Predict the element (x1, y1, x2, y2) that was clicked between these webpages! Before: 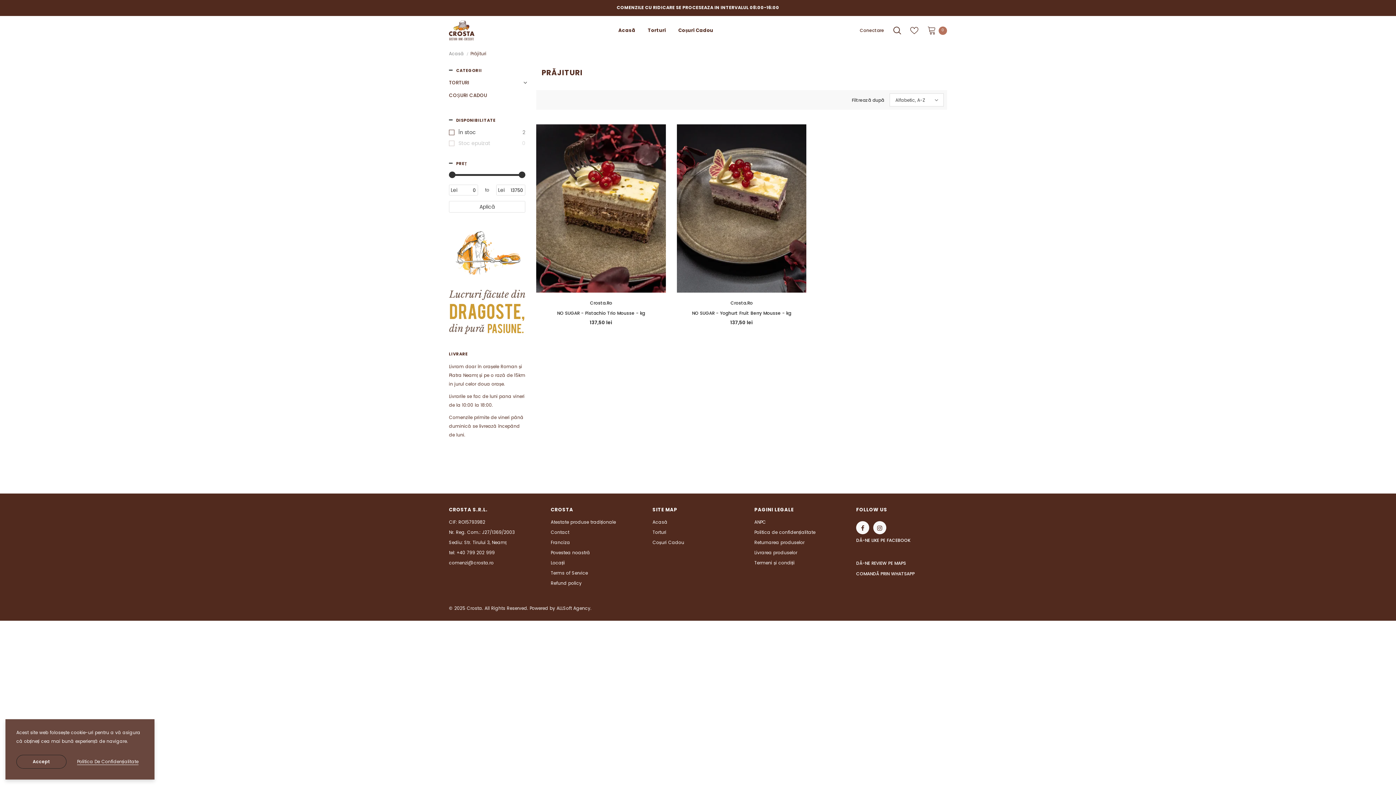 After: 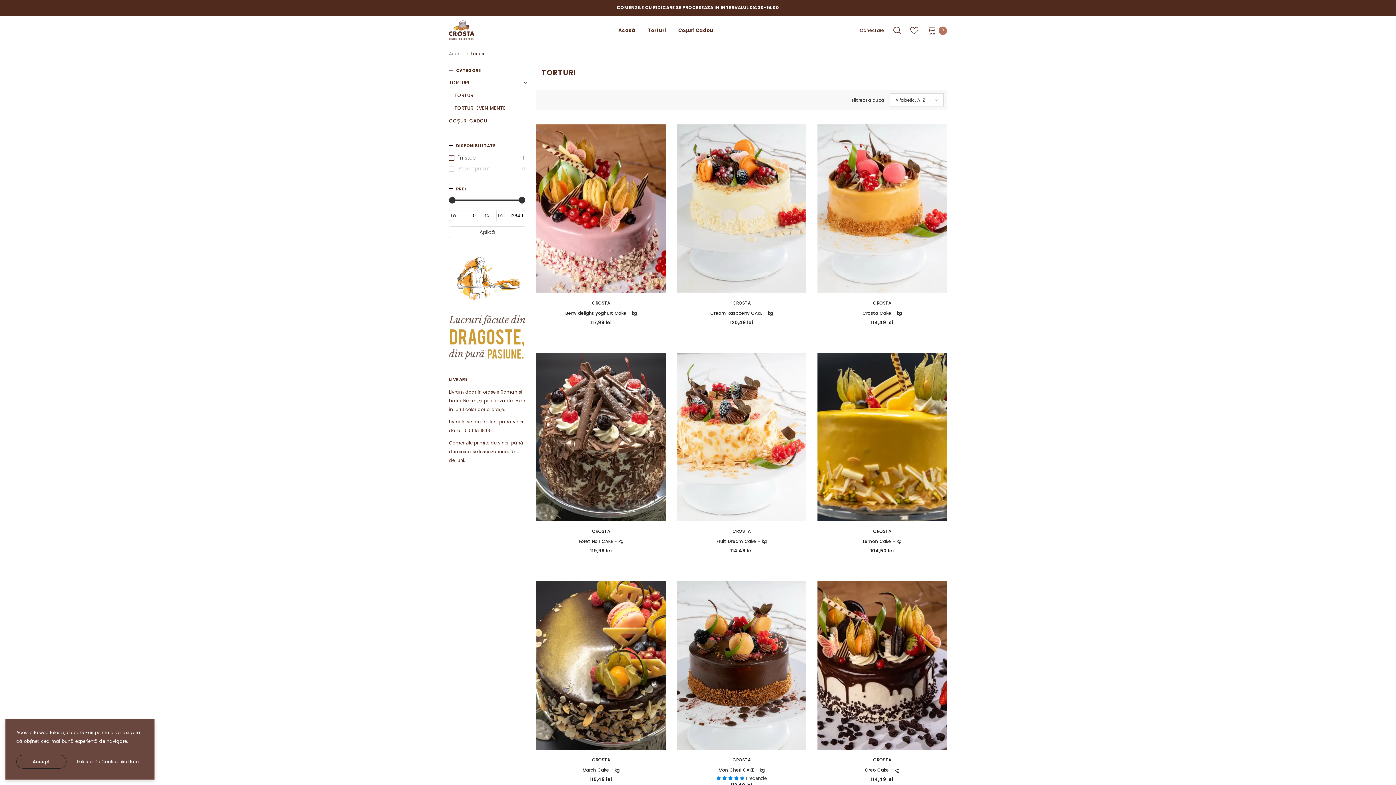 Action: label: TORTURI bbox: (449, 78, 469, 87)